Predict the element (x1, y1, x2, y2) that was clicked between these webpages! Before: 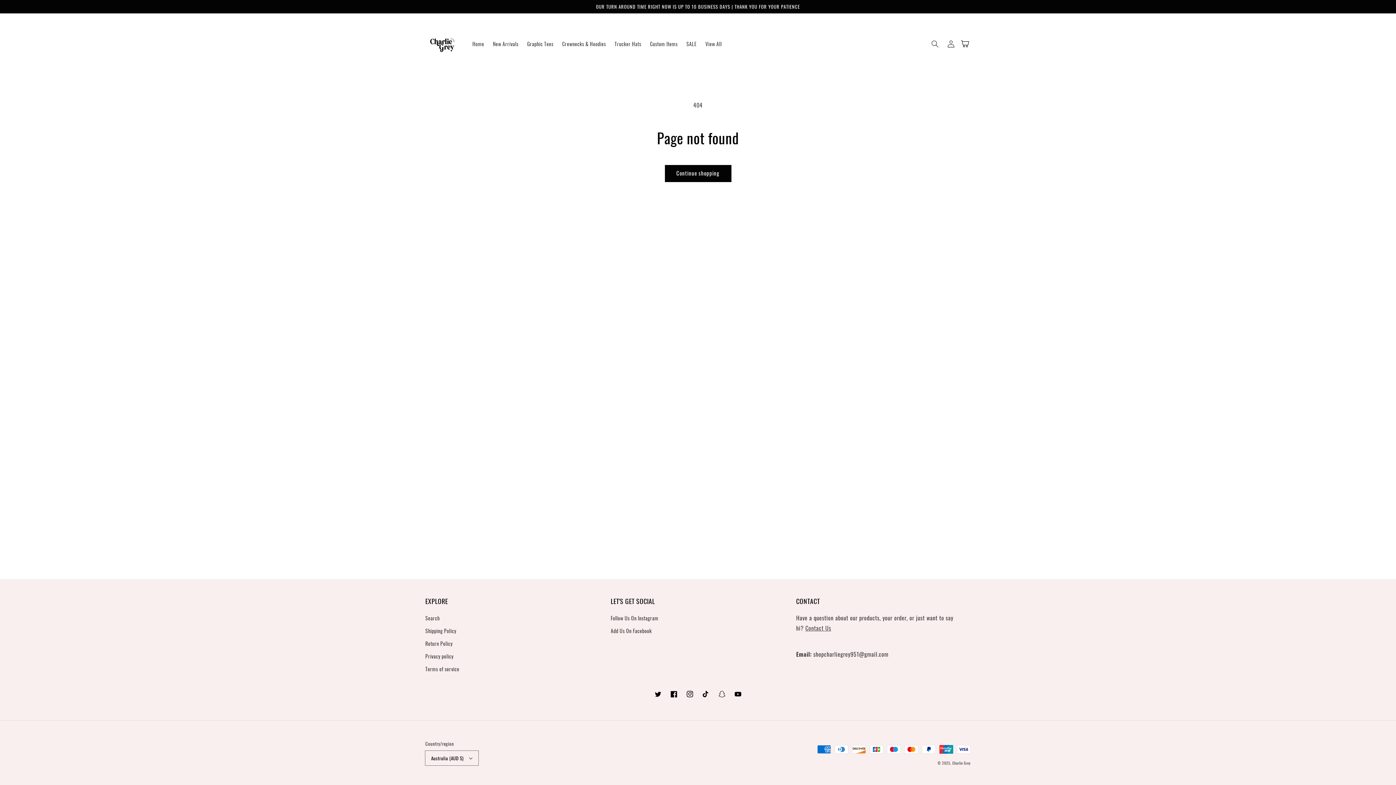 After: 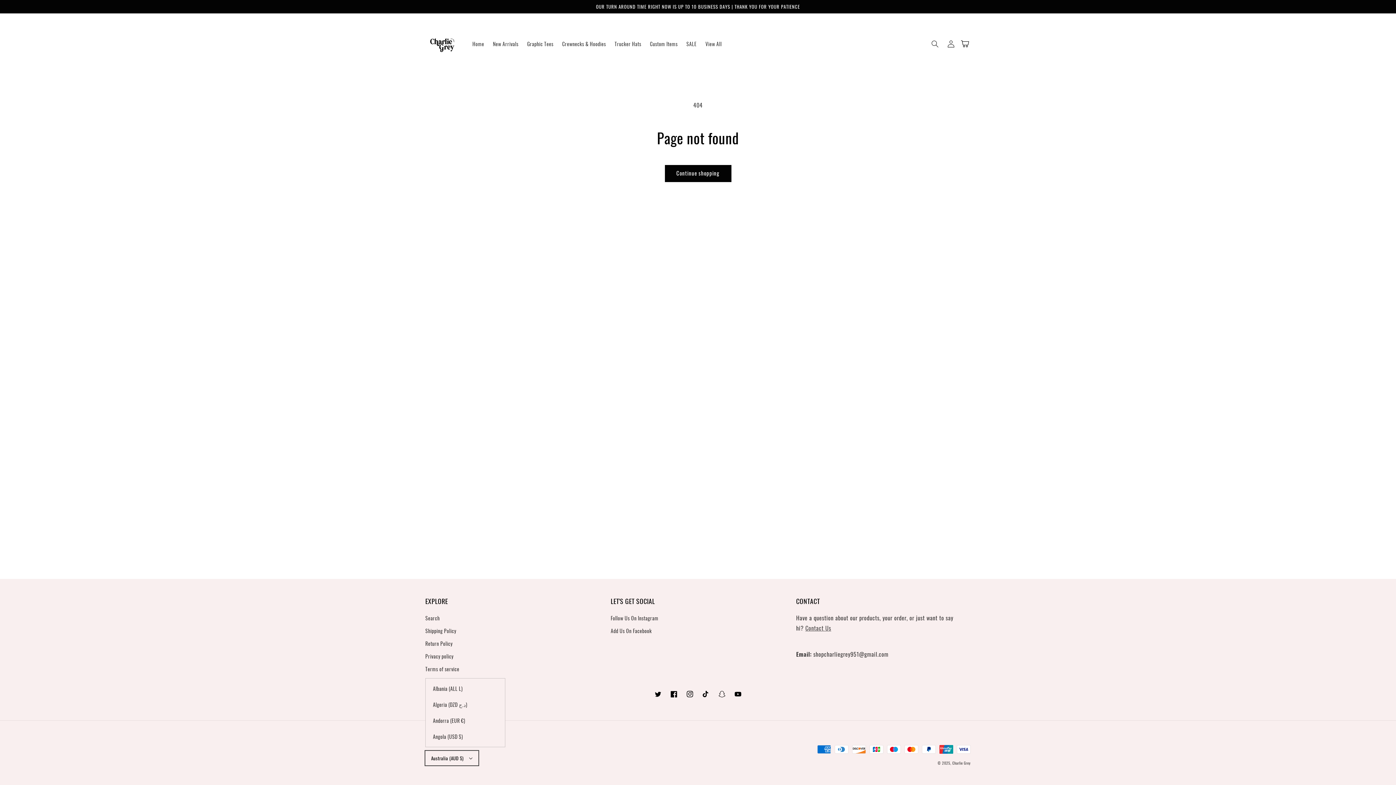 Action: label: Australia (AUD $) bbox: (425, 751, 478, 765)